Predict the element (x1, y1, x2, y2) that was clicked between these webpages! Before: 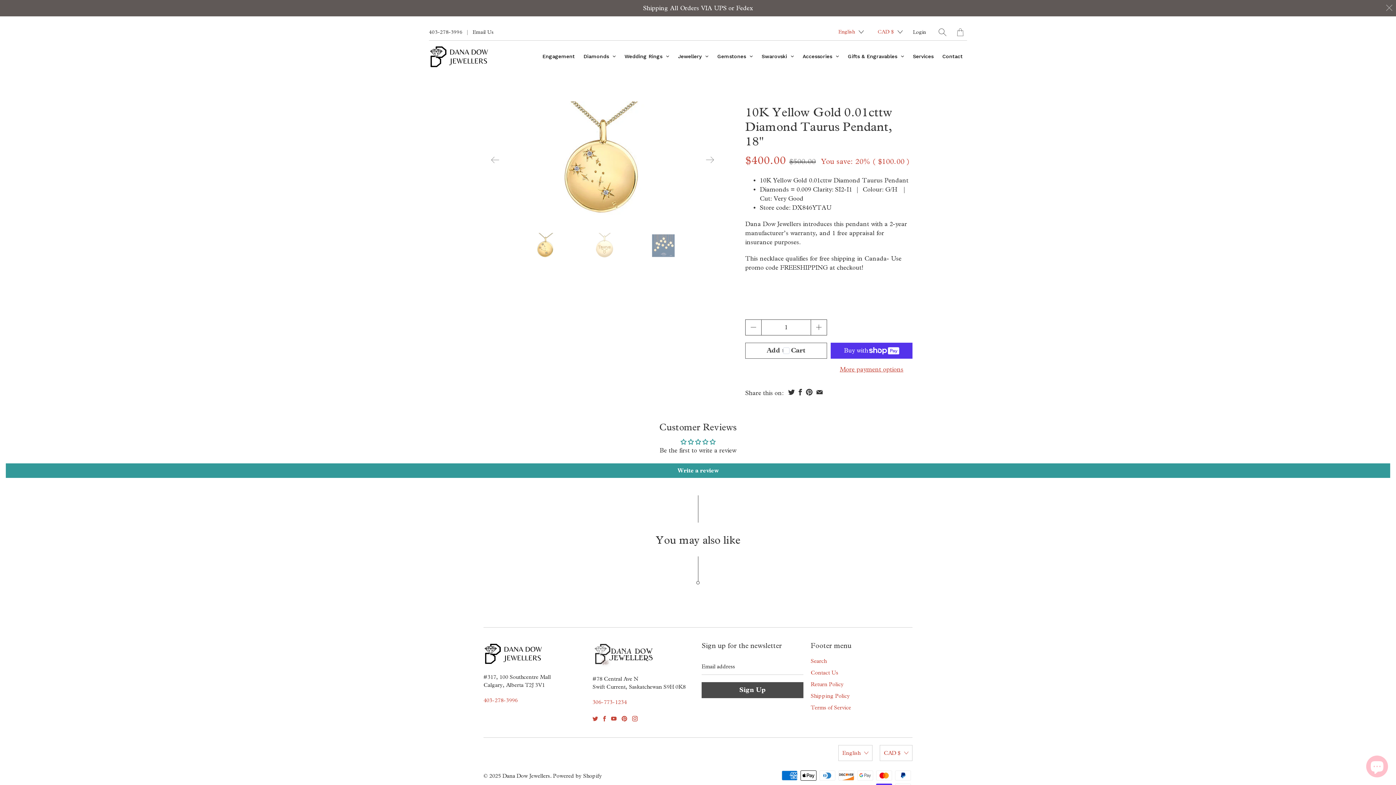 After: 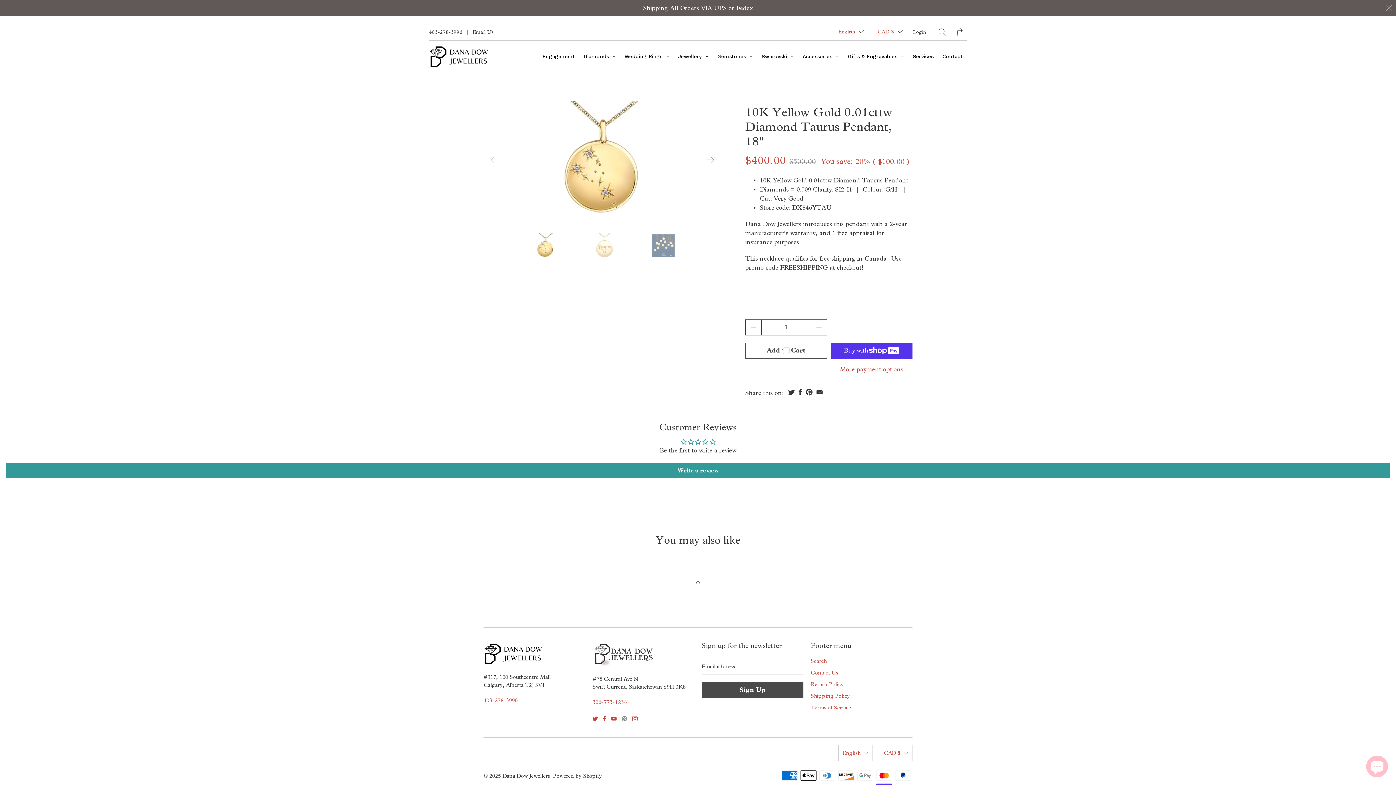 Action: bbox: (621, 716, 627, 721)